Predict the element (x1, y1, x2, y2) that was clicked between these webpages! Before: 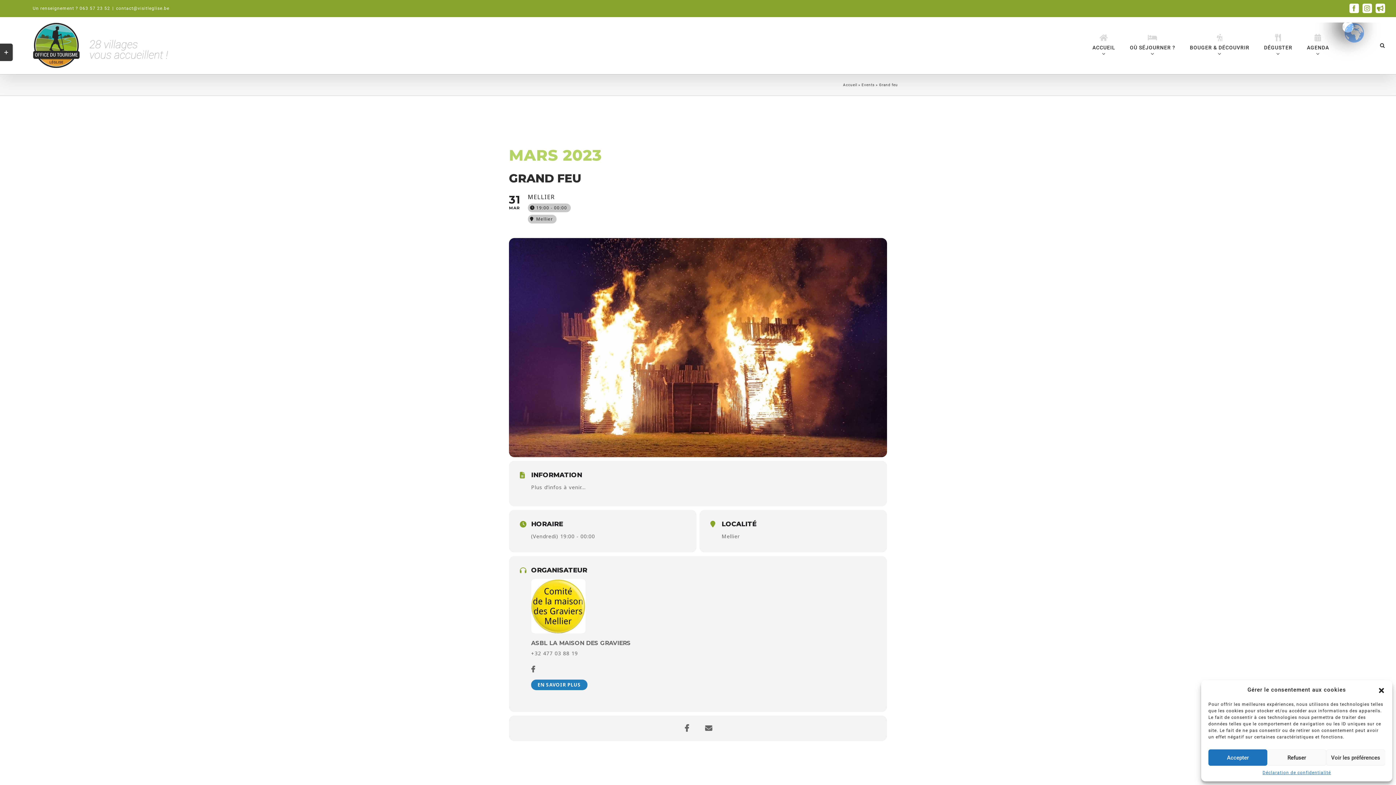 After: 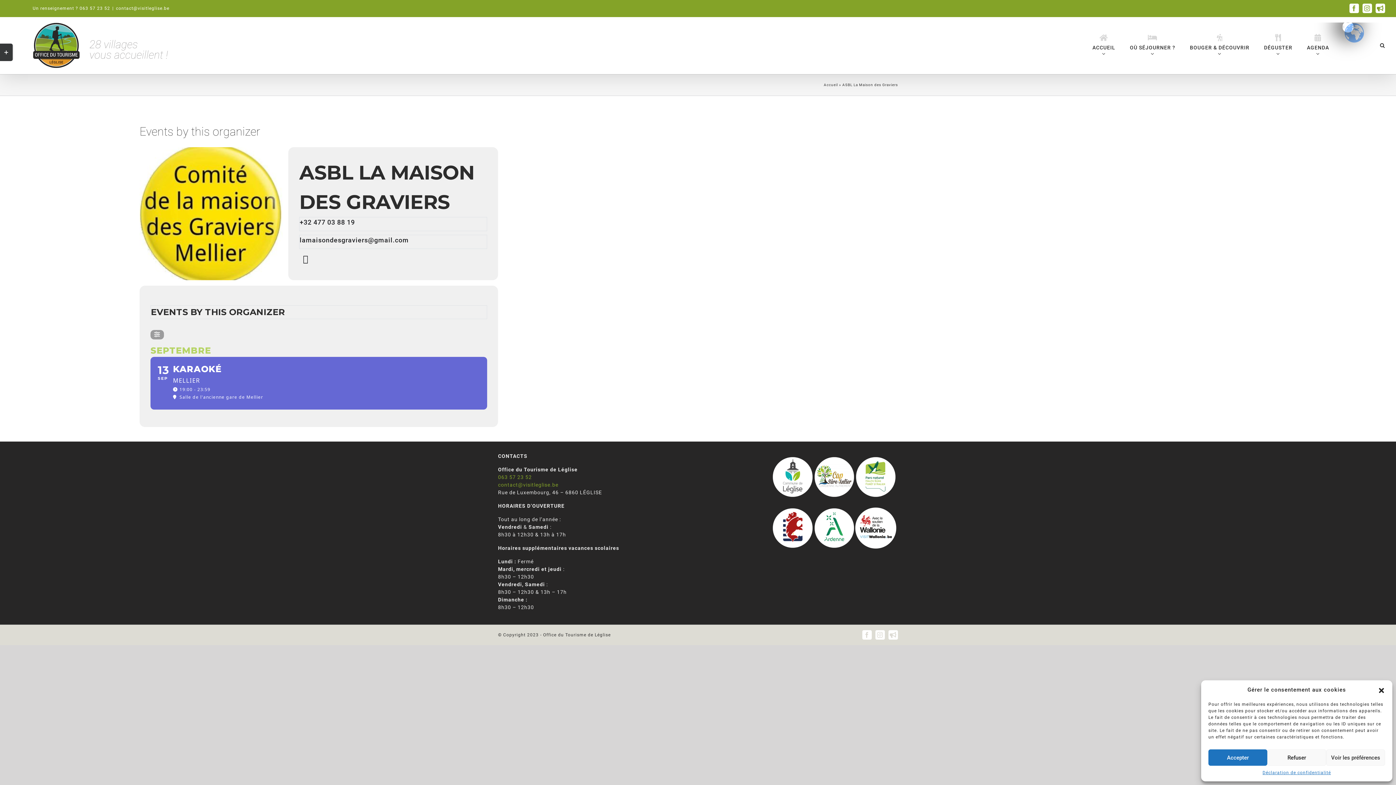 Action: bbox: (531, 639, 630, 646) label: ASBL LA MAISON DES GRAVIERS